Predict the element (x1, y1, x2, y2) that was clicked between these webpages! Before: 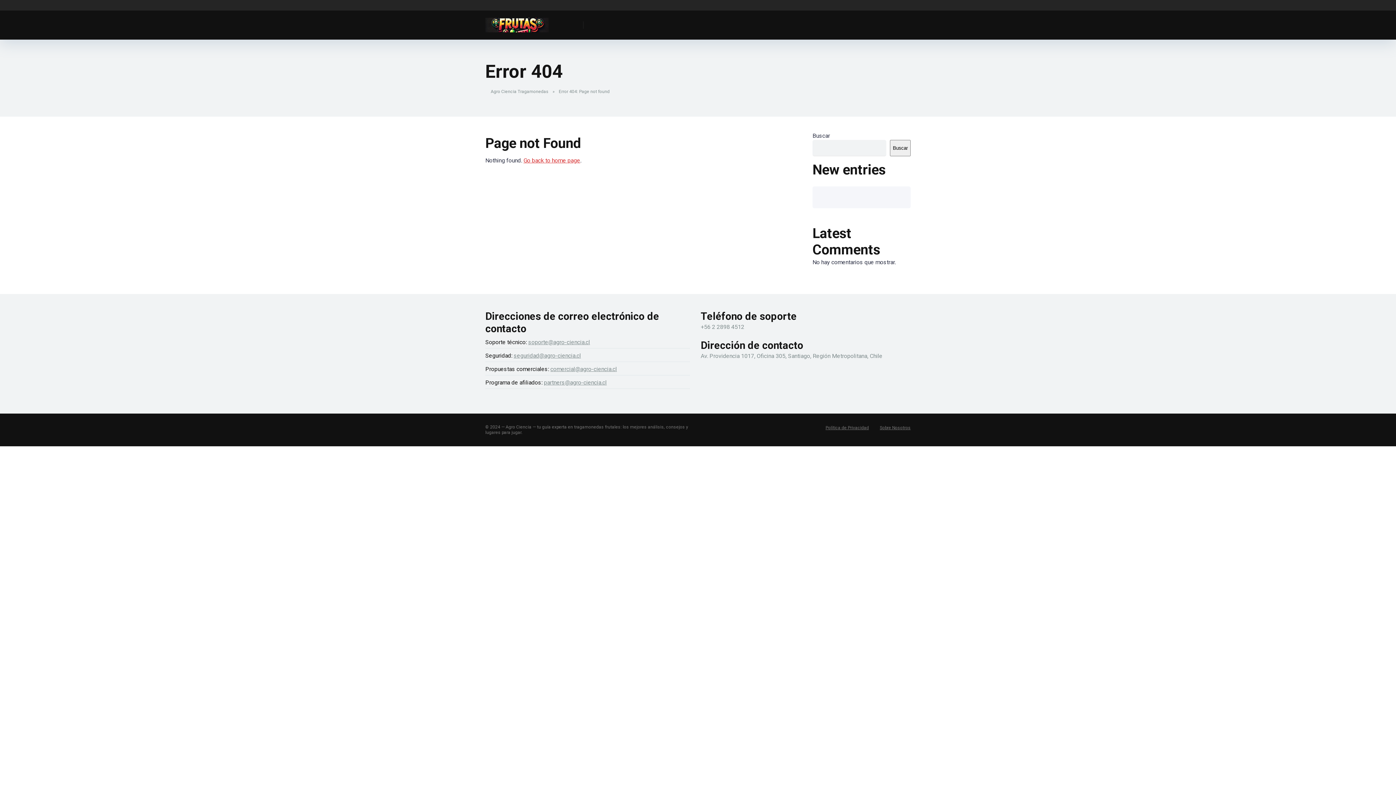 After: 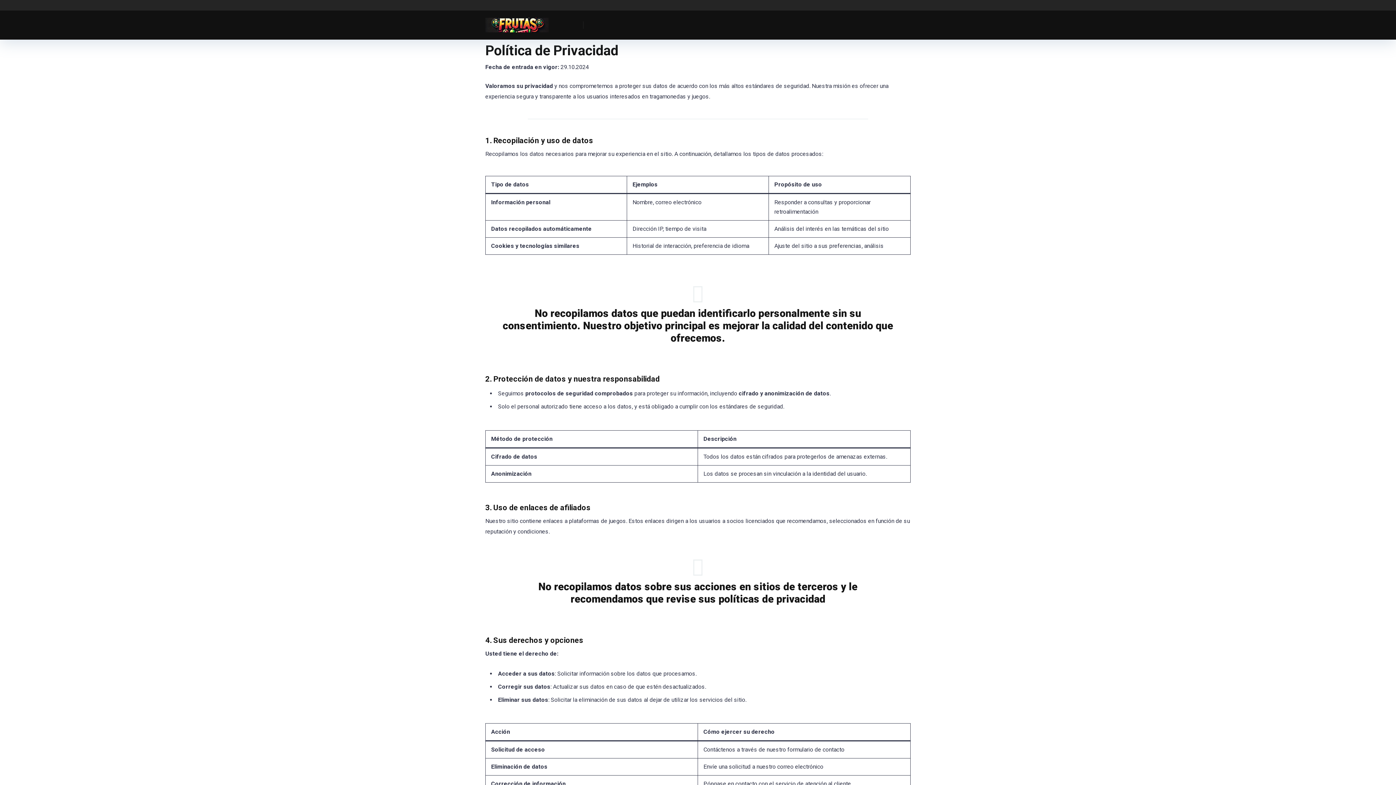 Action: label: Política de Privacidad bbox: (825, 425, 869, 430)